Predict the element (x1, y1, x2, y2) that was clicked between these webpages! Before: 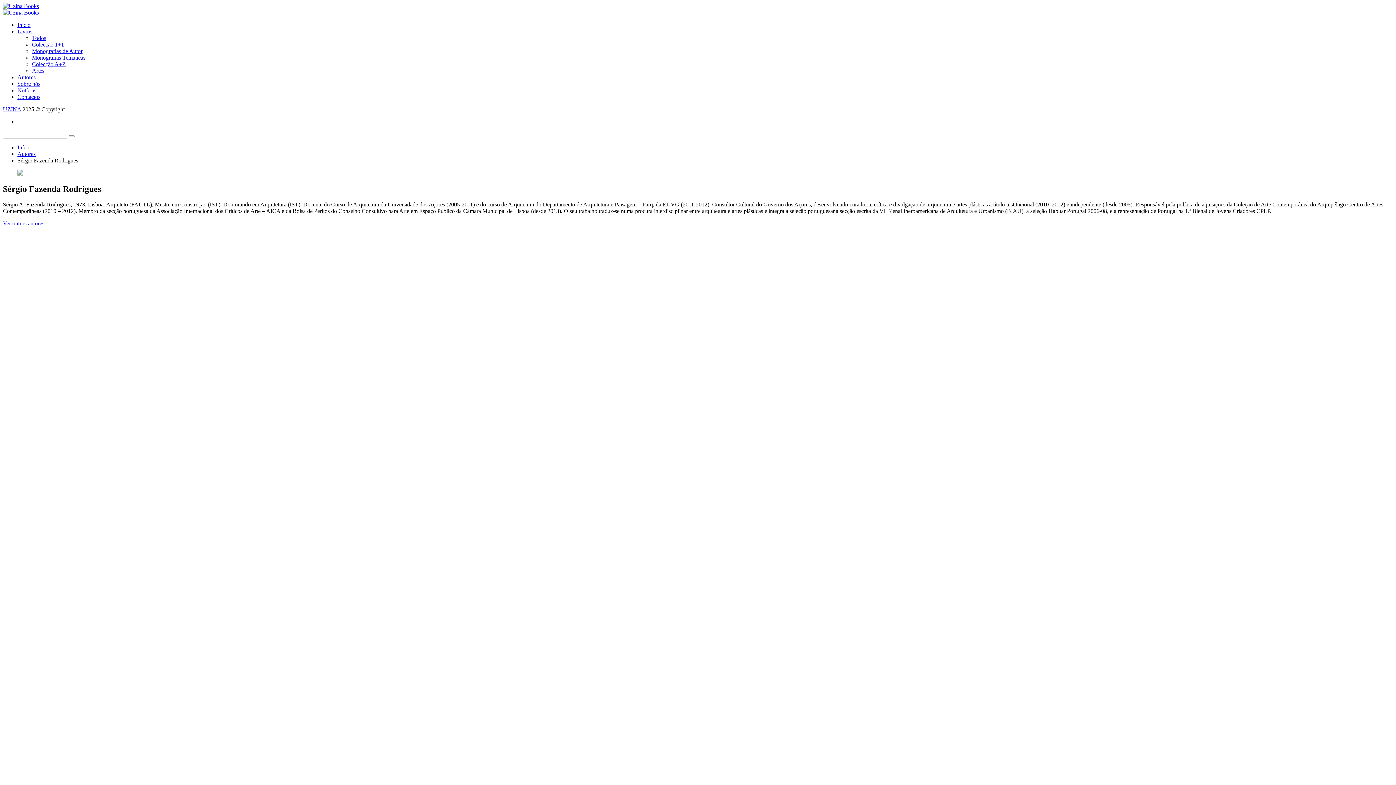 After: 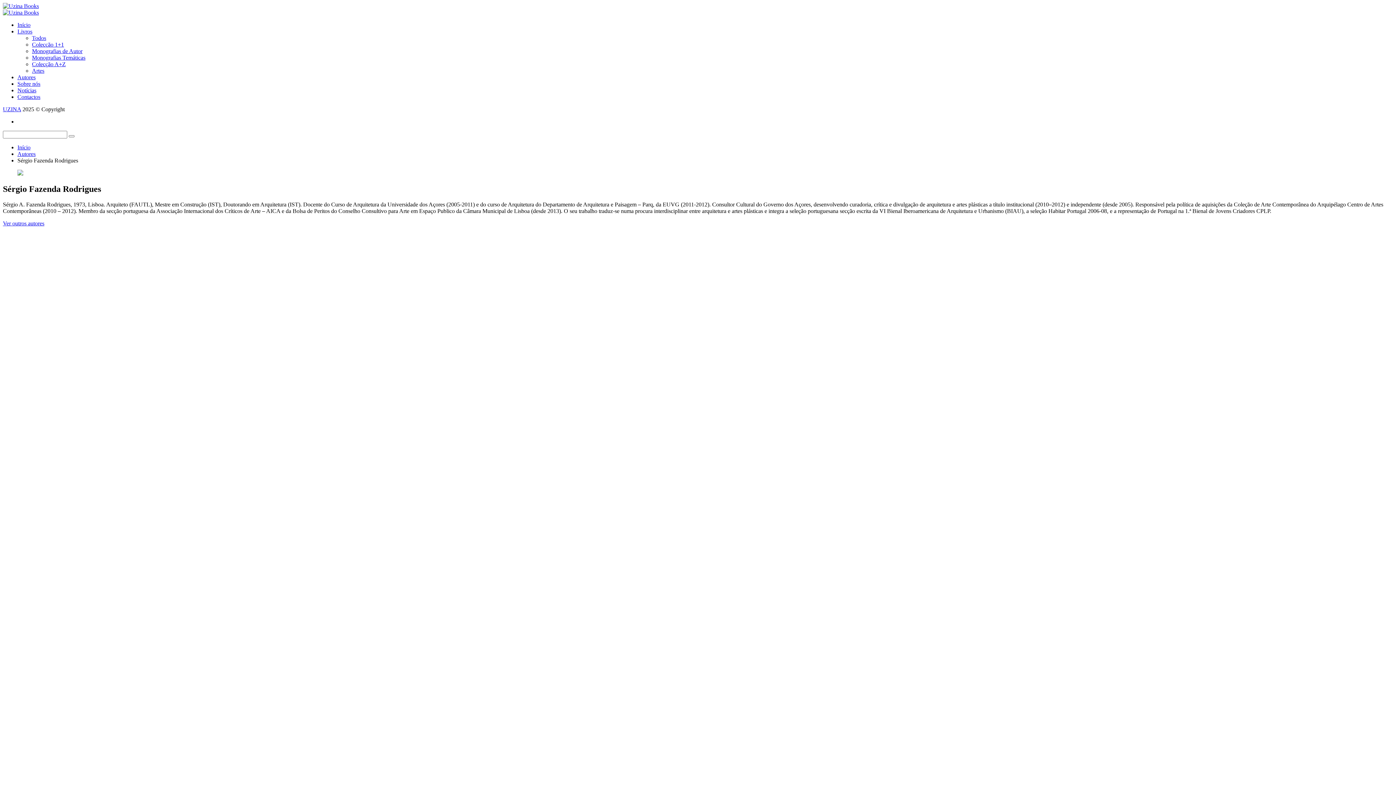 Action: bbox: (2, 106, 21, 112) label: UZINA